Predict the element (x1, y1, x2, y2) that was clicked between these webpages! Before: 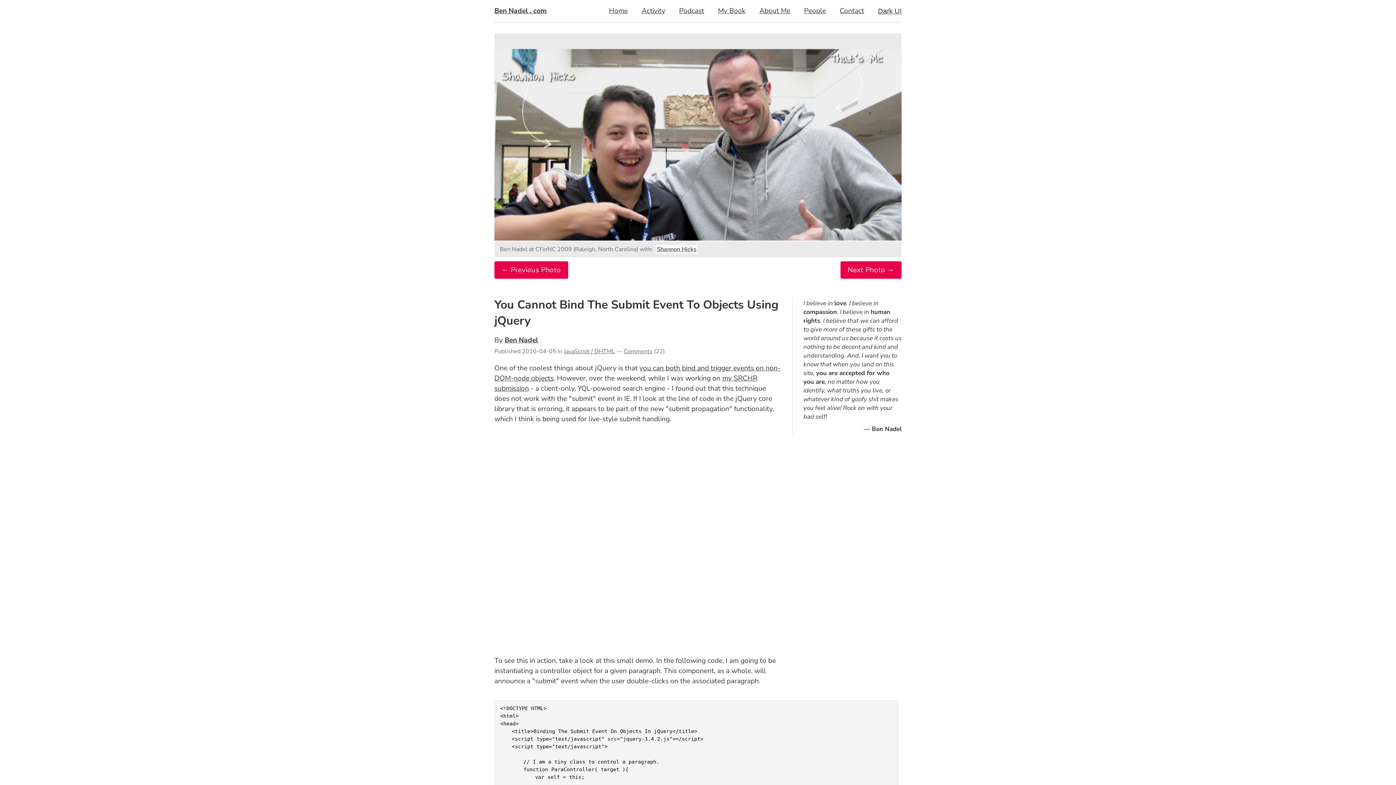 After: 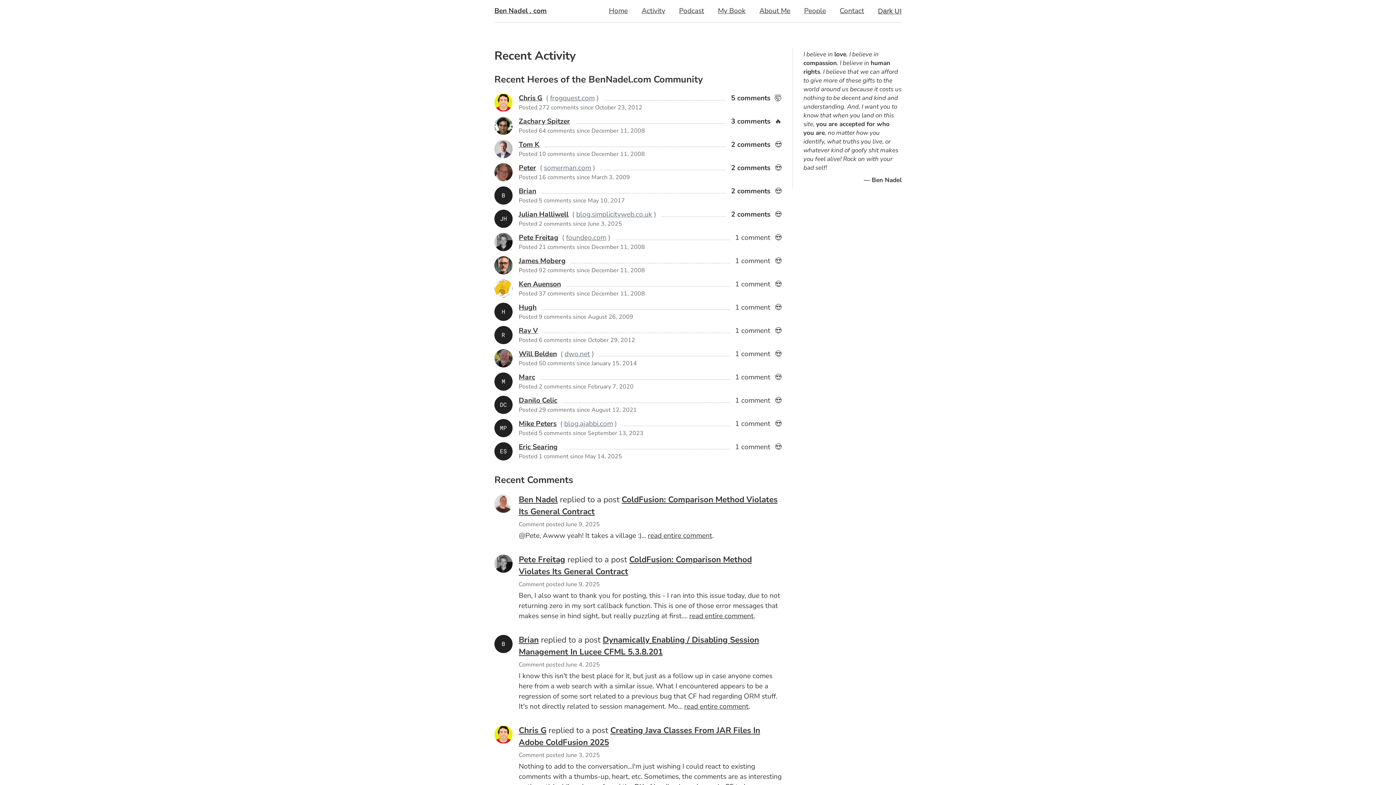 Action: bbox: (634, 0, 672, 22) label: Activity